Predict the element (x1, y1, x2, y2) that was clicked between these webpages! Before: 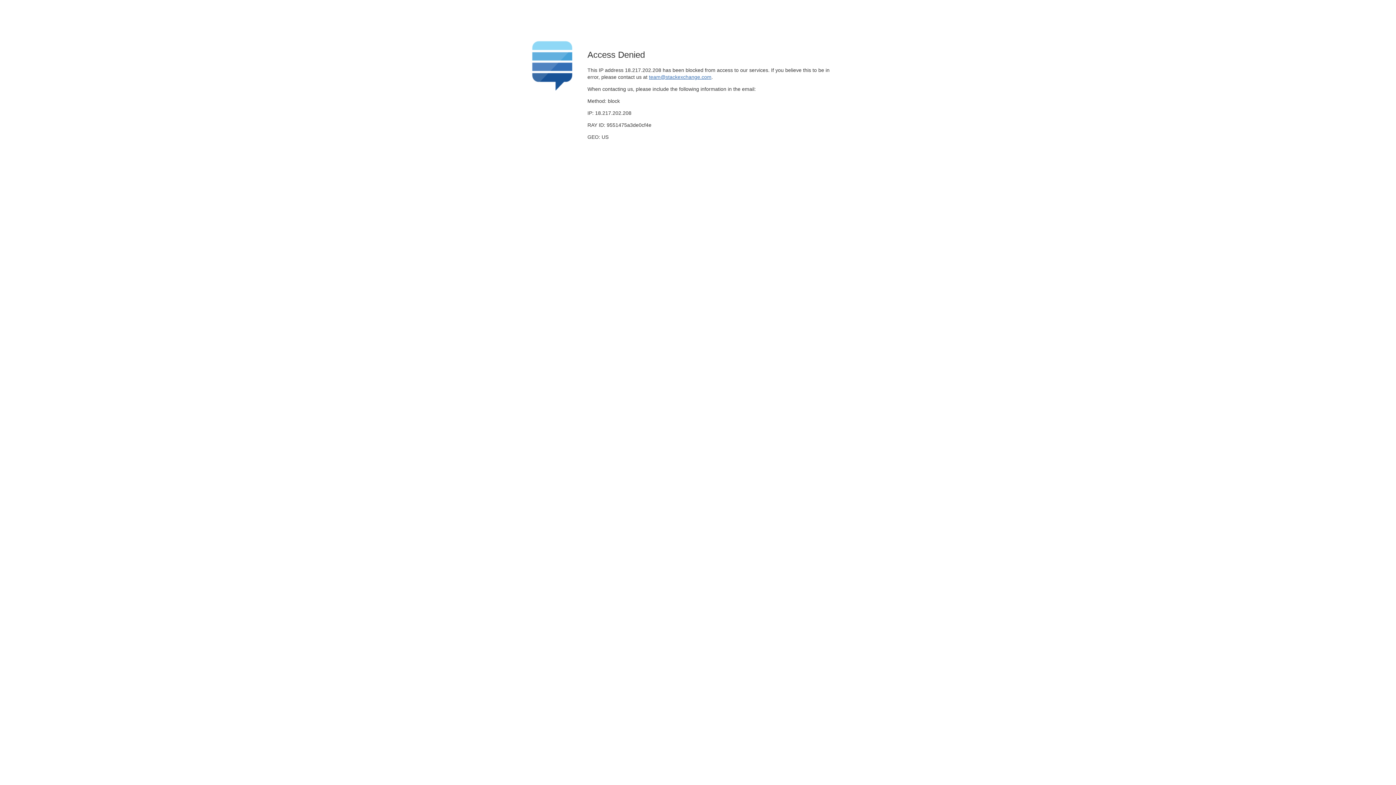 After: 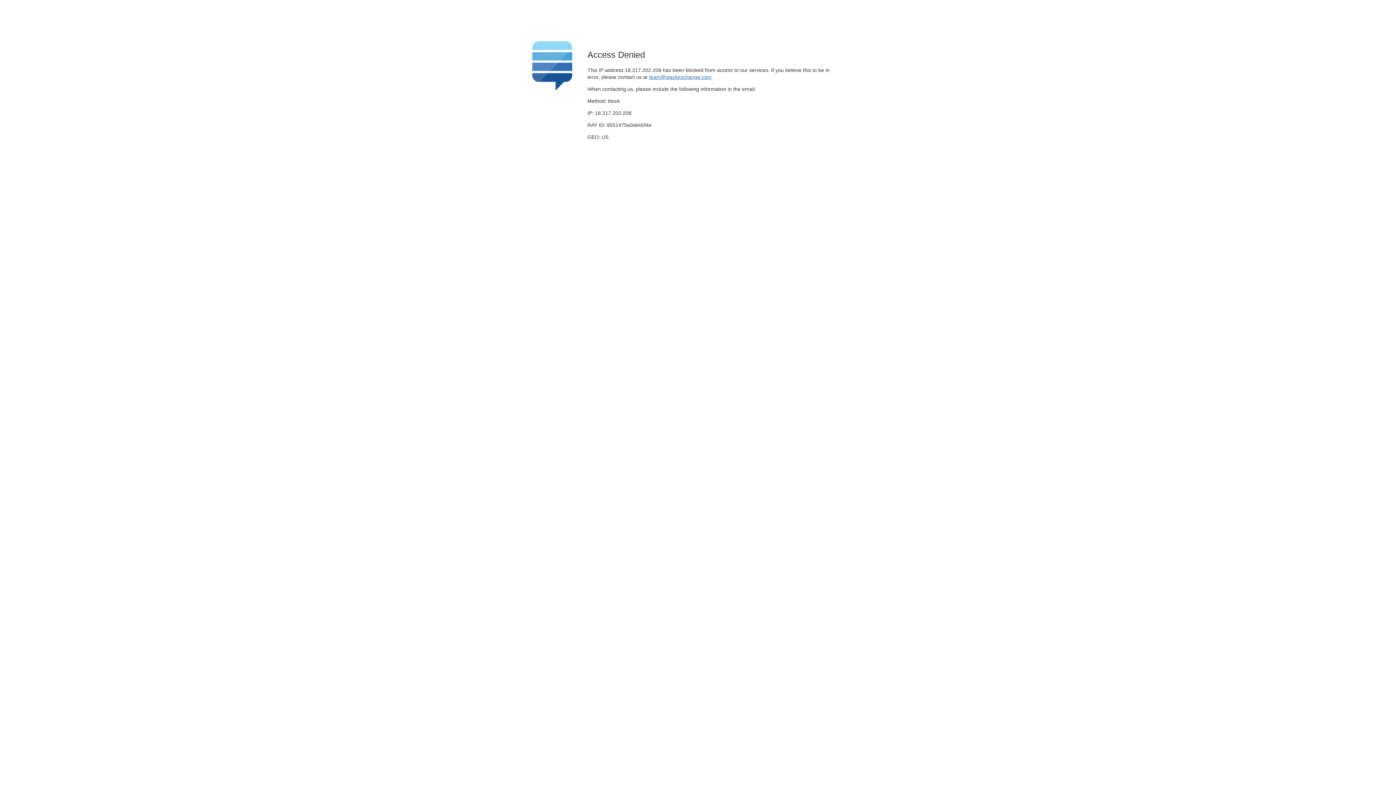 Action: label: team@stackexchange.com bbox: (649, 74, 711, 79)